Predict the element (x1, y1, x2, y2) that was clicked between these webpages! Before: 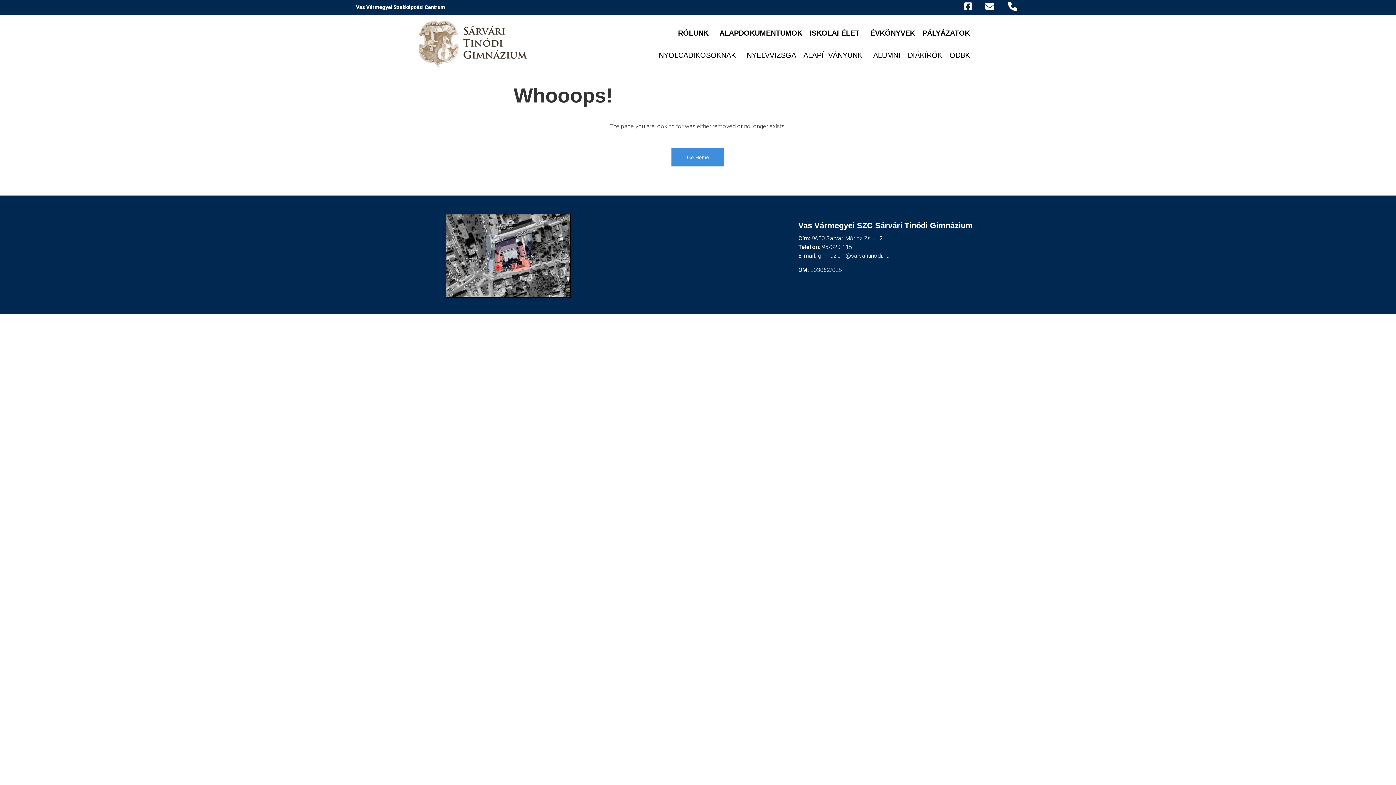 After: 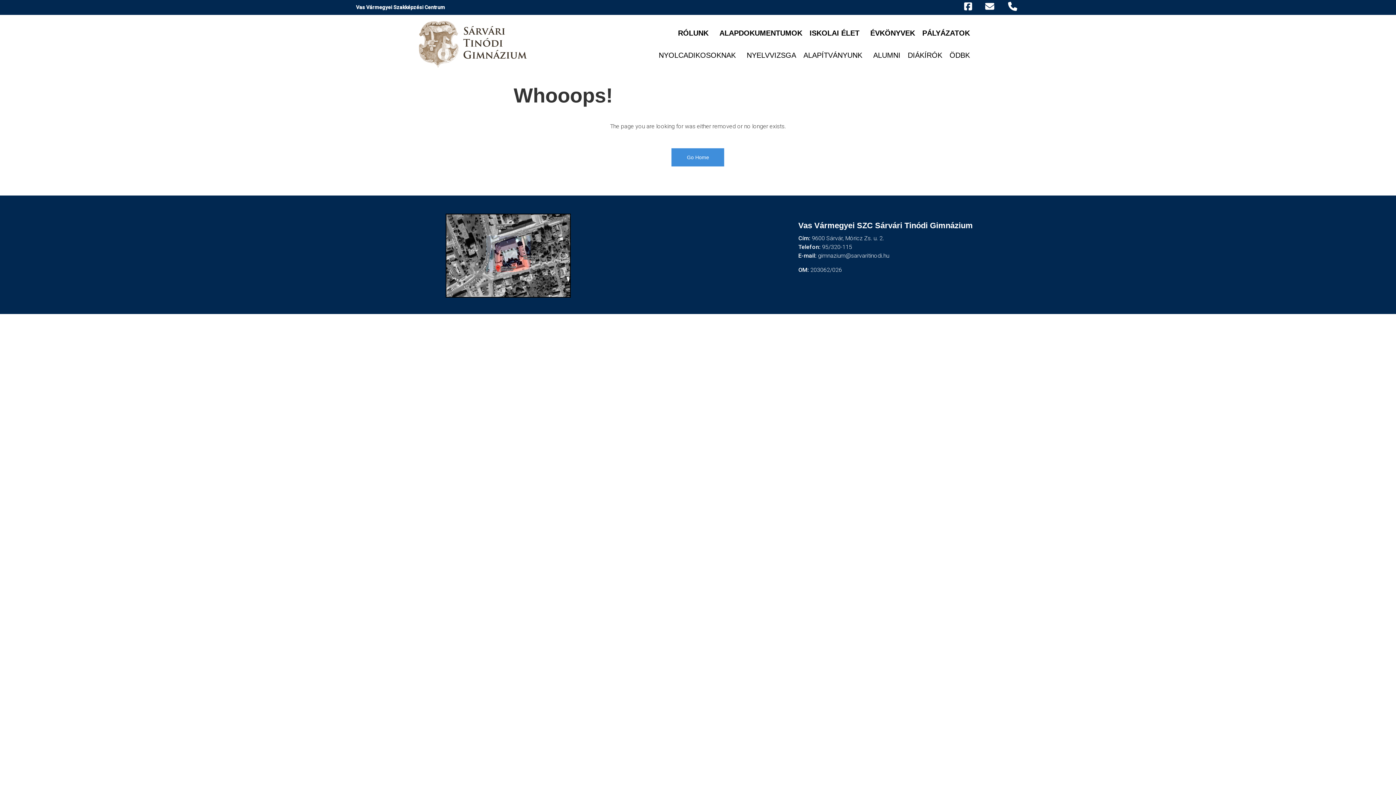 Action: bbox: (985, 1, 996, 10) label: E-MAIL